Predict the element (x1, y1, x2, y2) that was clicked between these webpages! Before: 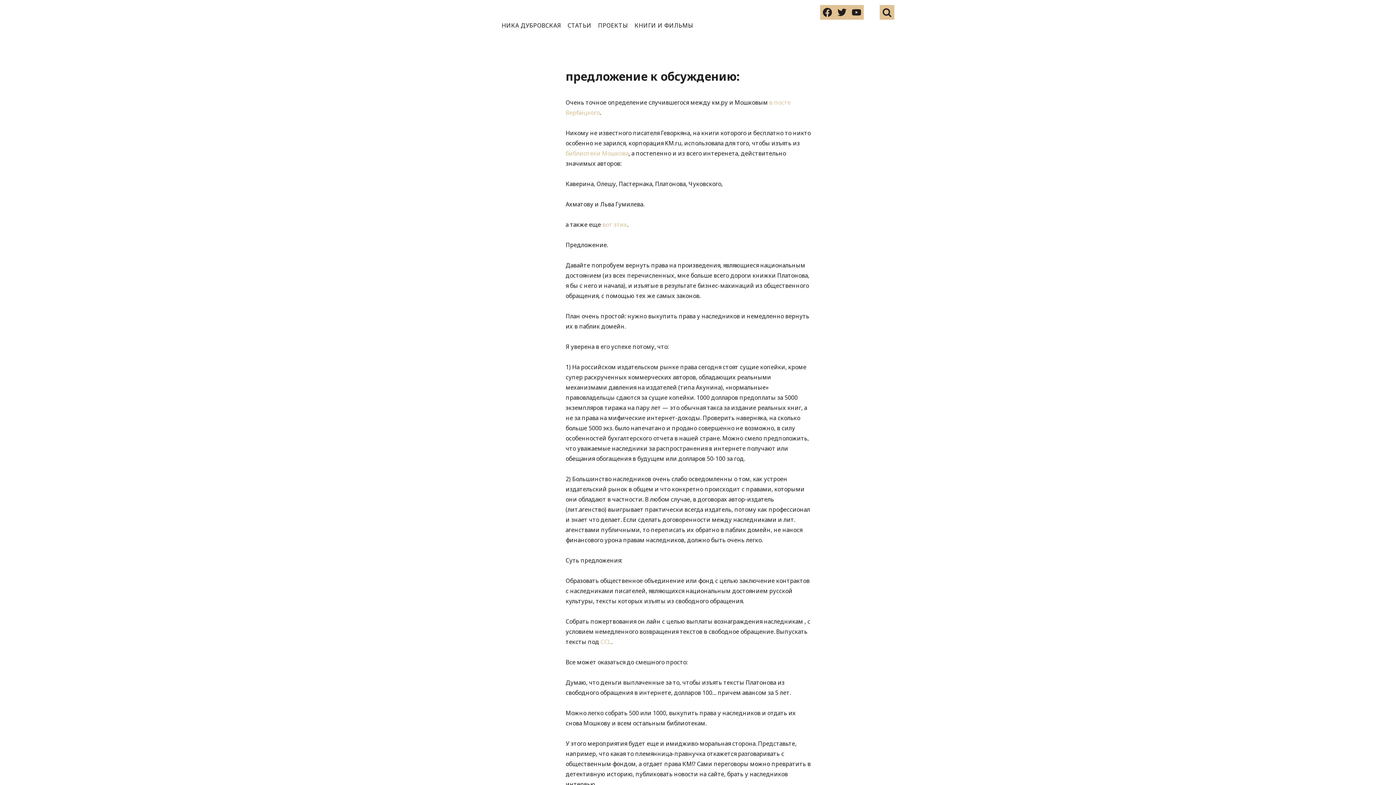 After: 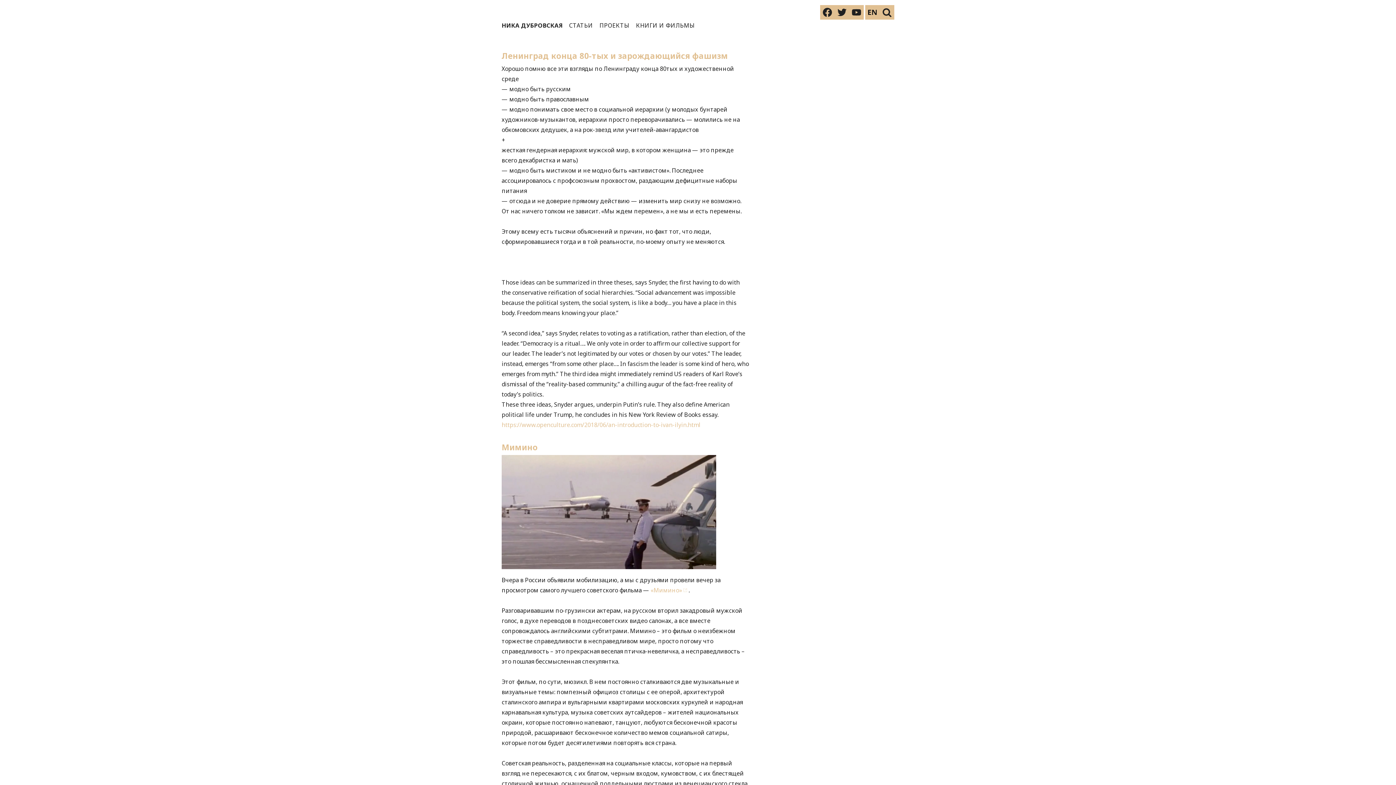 Action: label: НИКА ДУБРОВСКАЯ bbox: (499, 21, 563, 29)